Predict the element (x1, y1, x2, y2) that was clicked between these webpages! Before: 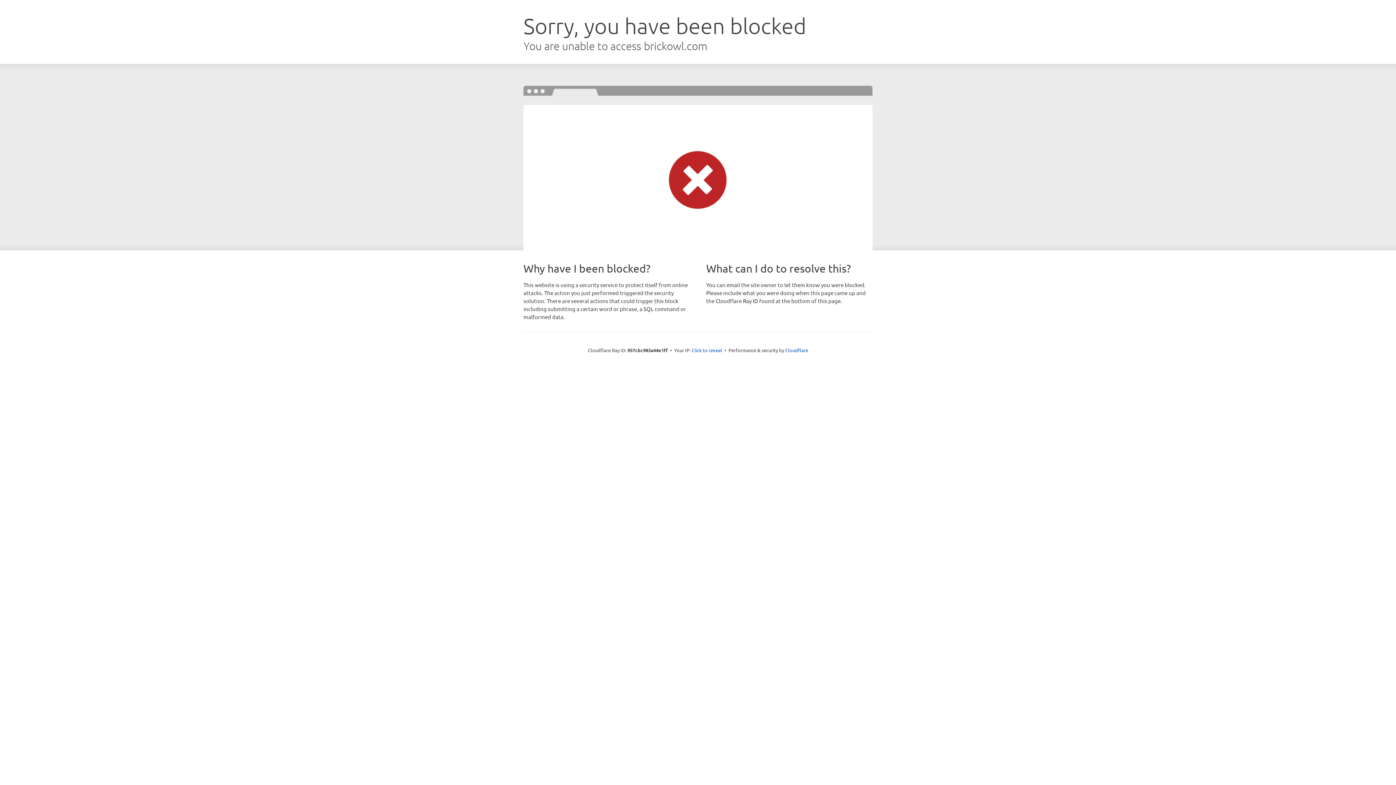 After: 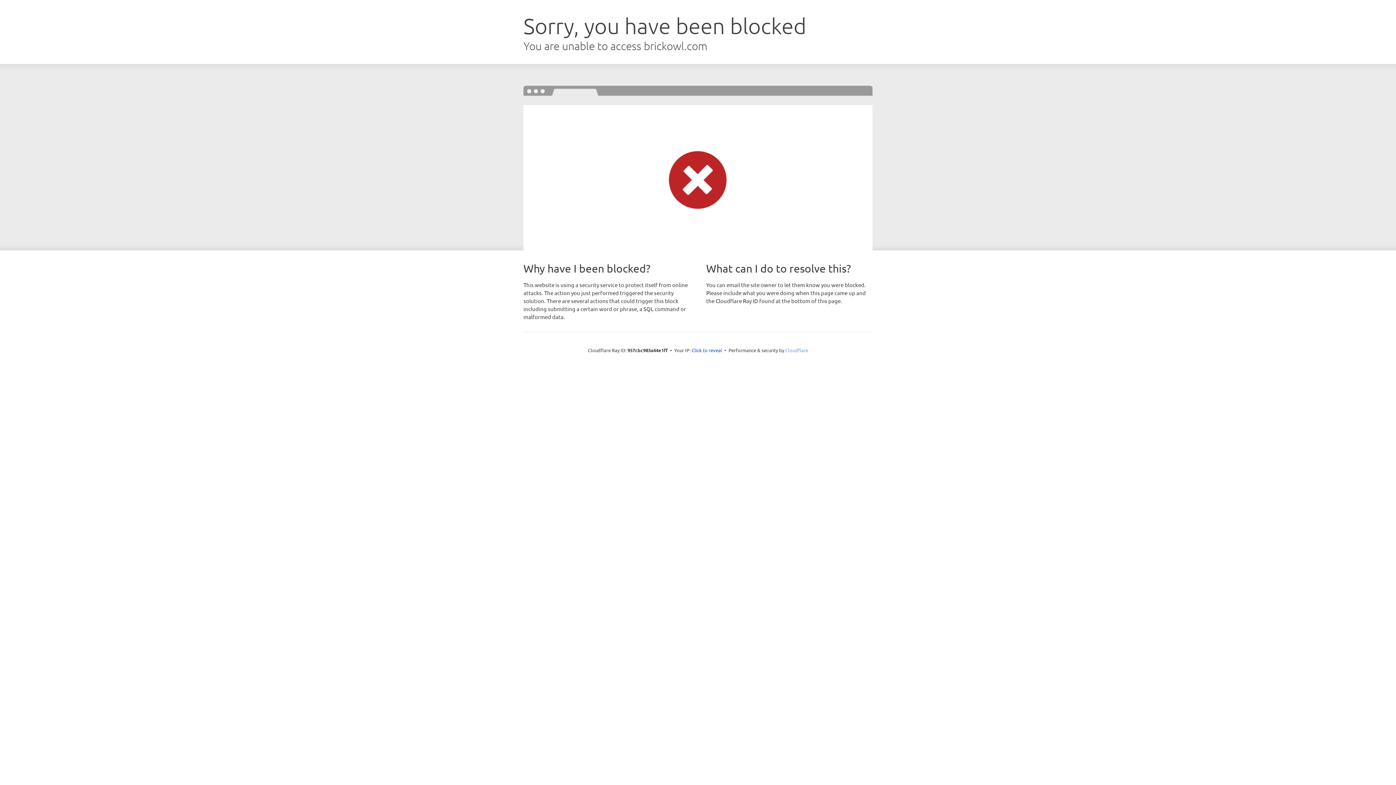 Action: bbox: (785, 347, 808, 353) label: Cloudflare